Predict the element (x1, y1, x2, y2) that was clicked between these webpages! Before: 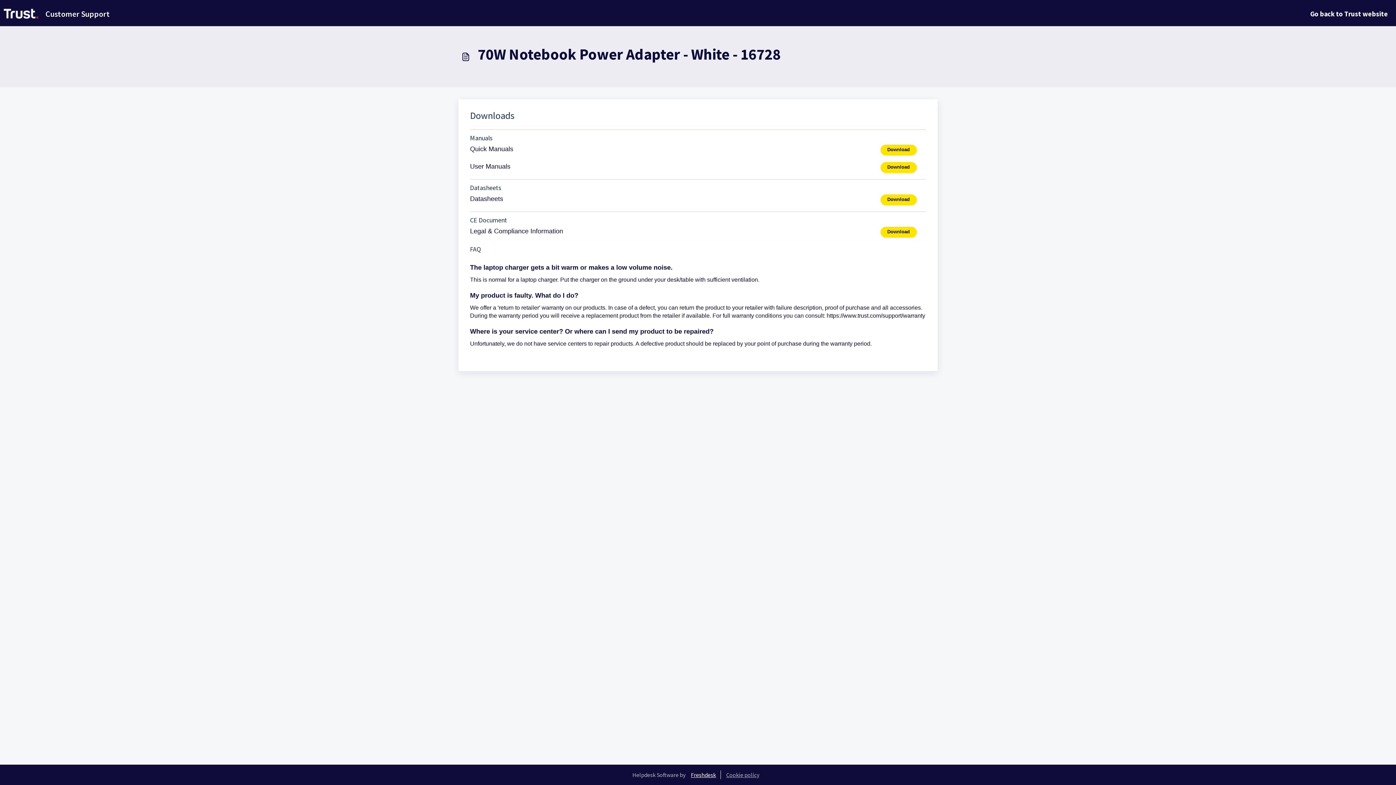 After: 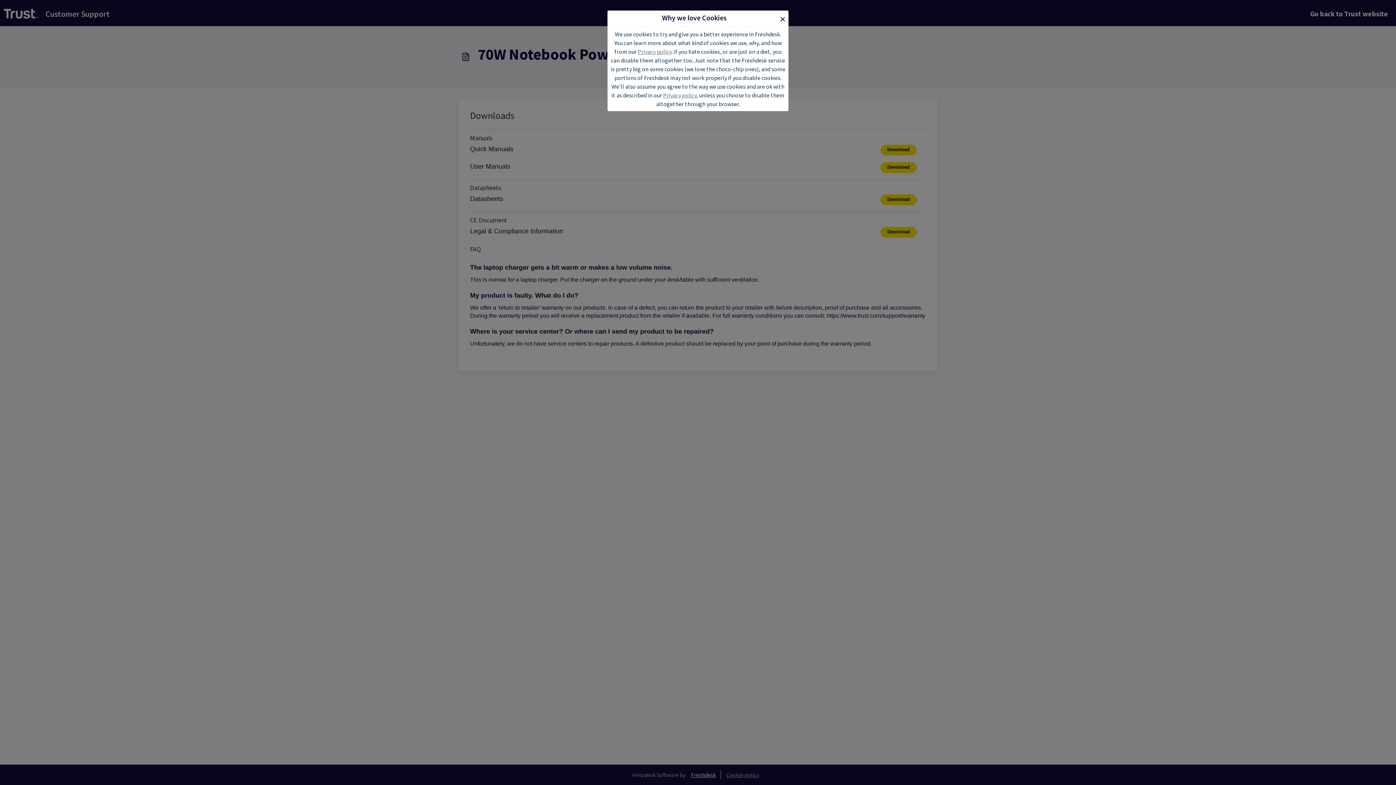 Action: bbox: (722, 771, 763, 778) label: Cookie policy